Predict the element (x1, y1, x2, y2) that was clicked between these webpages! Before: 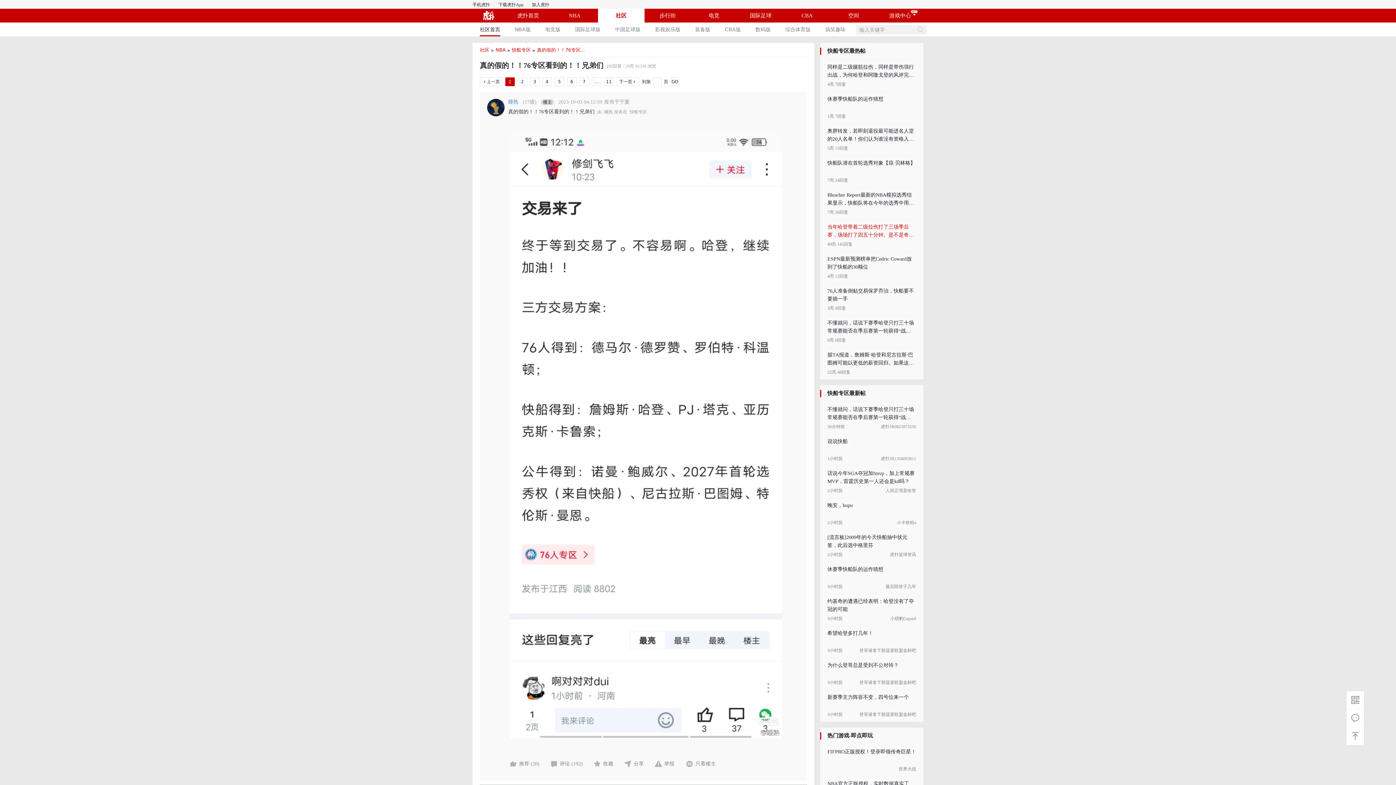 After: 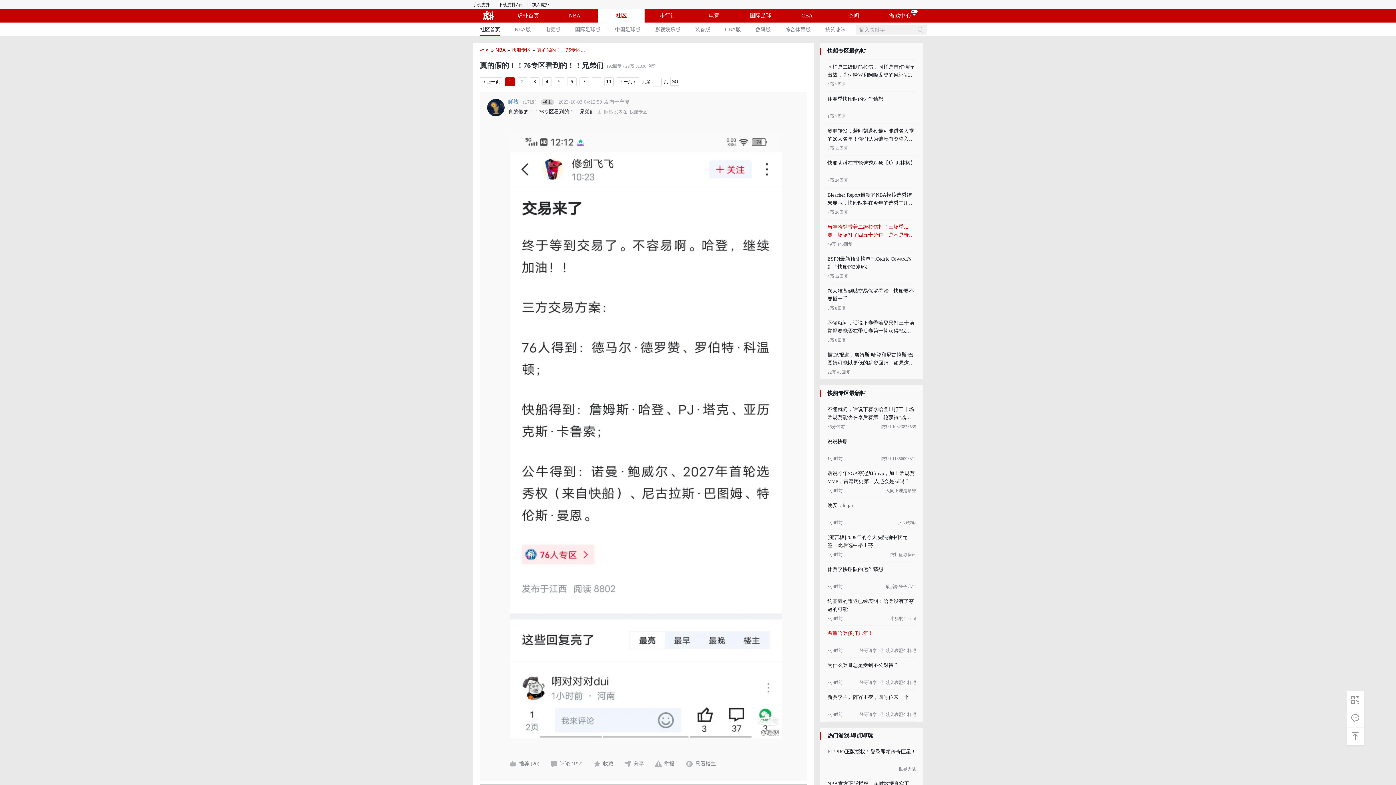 Action: label: 希望哈登多打几年！
3小时前
登哥请拿下那菠菜联盟金杯吧 bbox: (820, 626, 923, 658)